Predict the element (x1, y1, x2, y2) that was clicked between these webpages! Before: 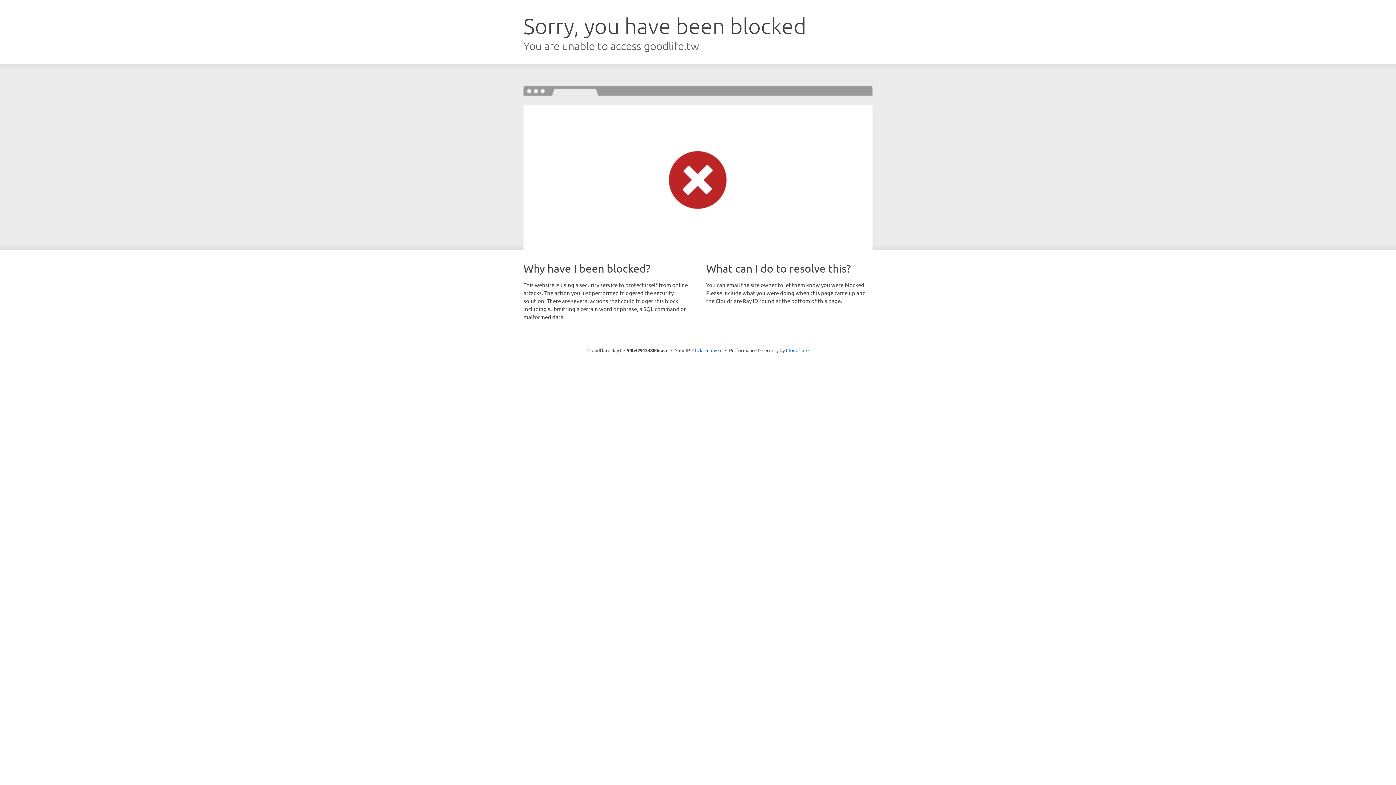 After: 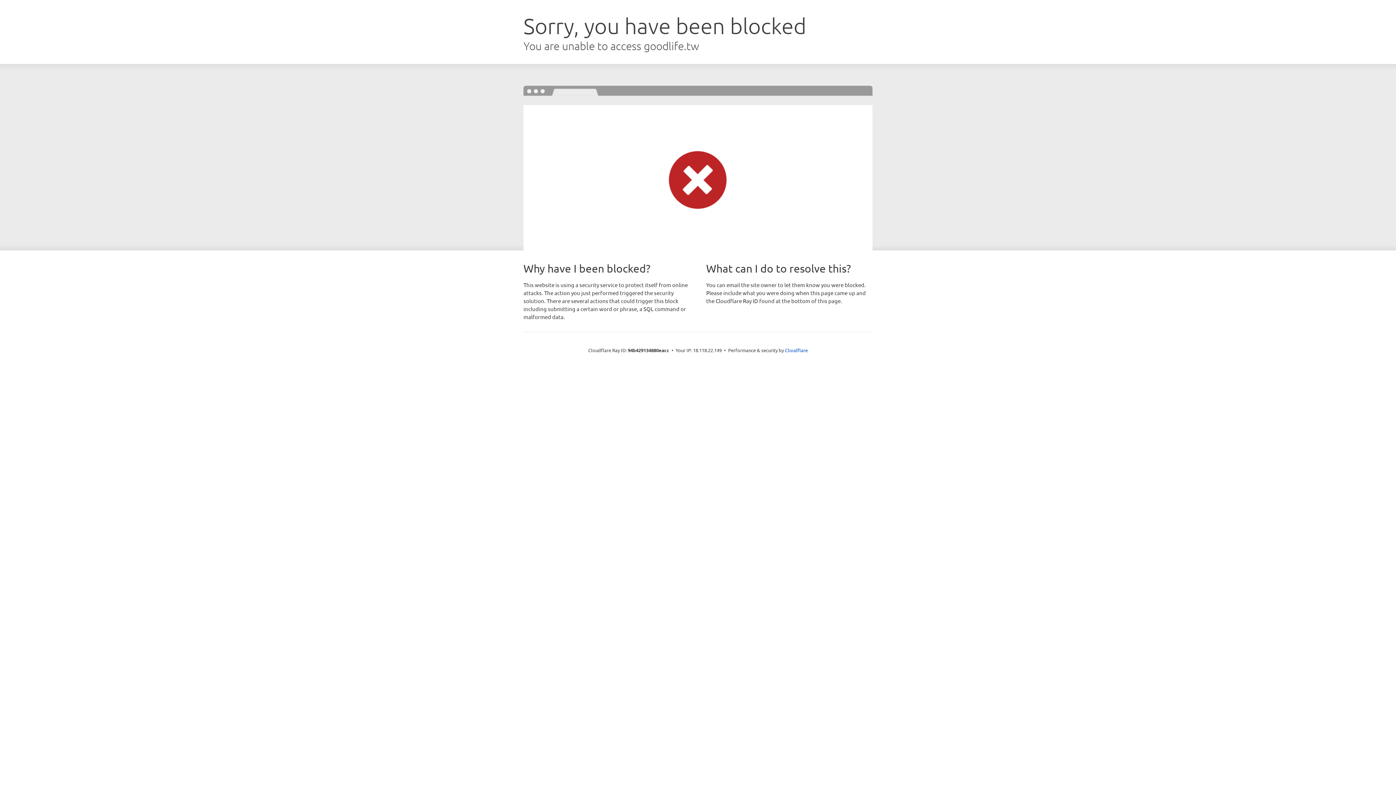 Action: label: Click to reveal bbox: (692, 346, 722, 353)